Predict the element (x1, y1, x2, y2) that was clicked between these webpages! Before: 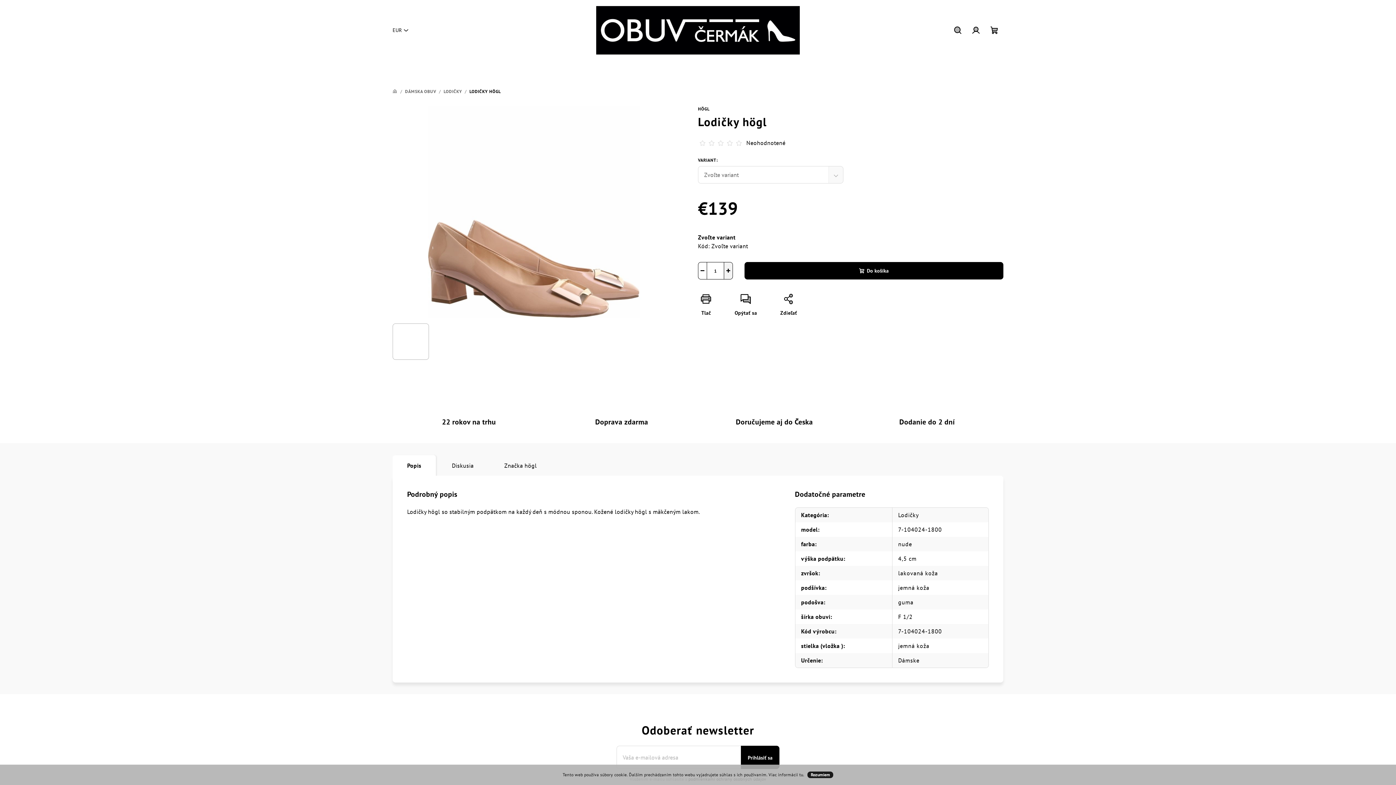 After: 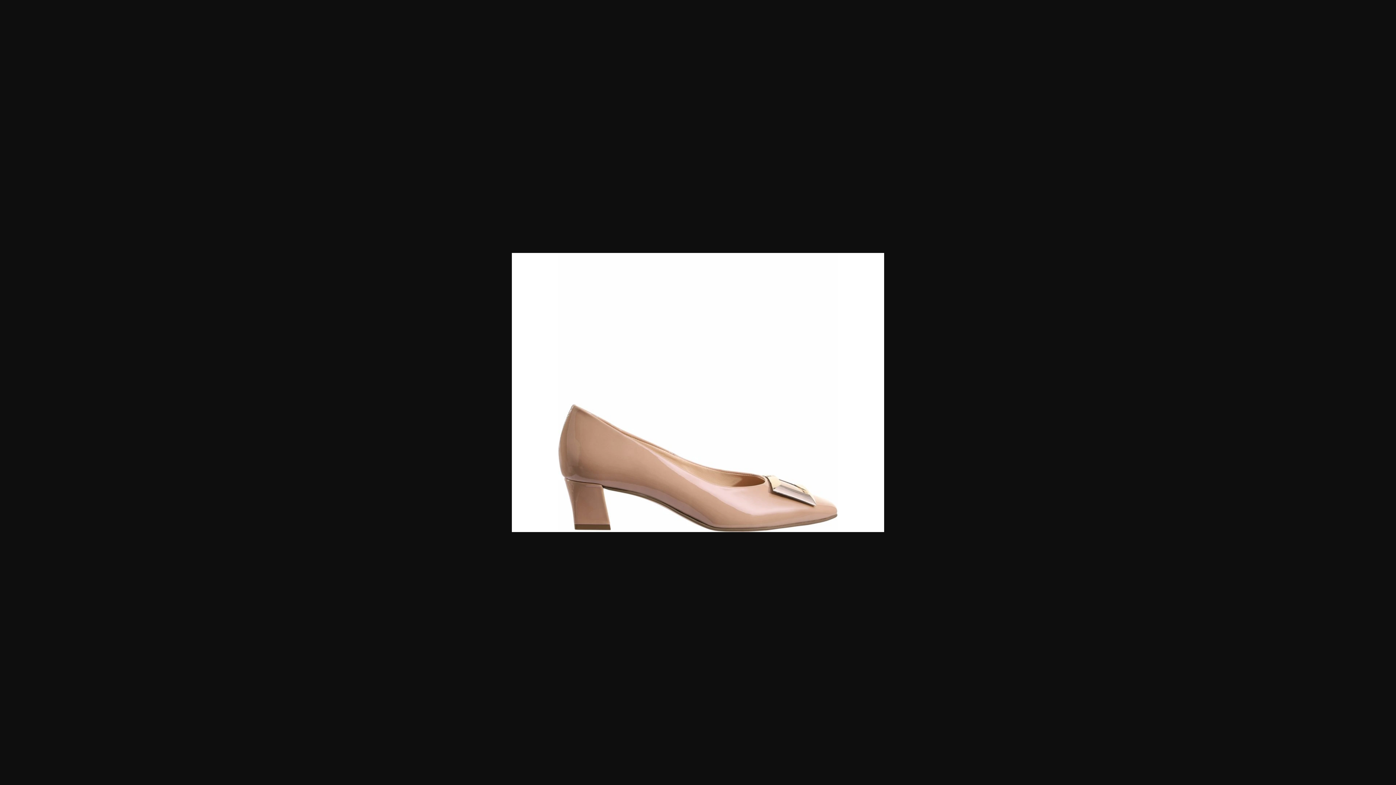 Action: bbox: (443, 323, 479, 360)